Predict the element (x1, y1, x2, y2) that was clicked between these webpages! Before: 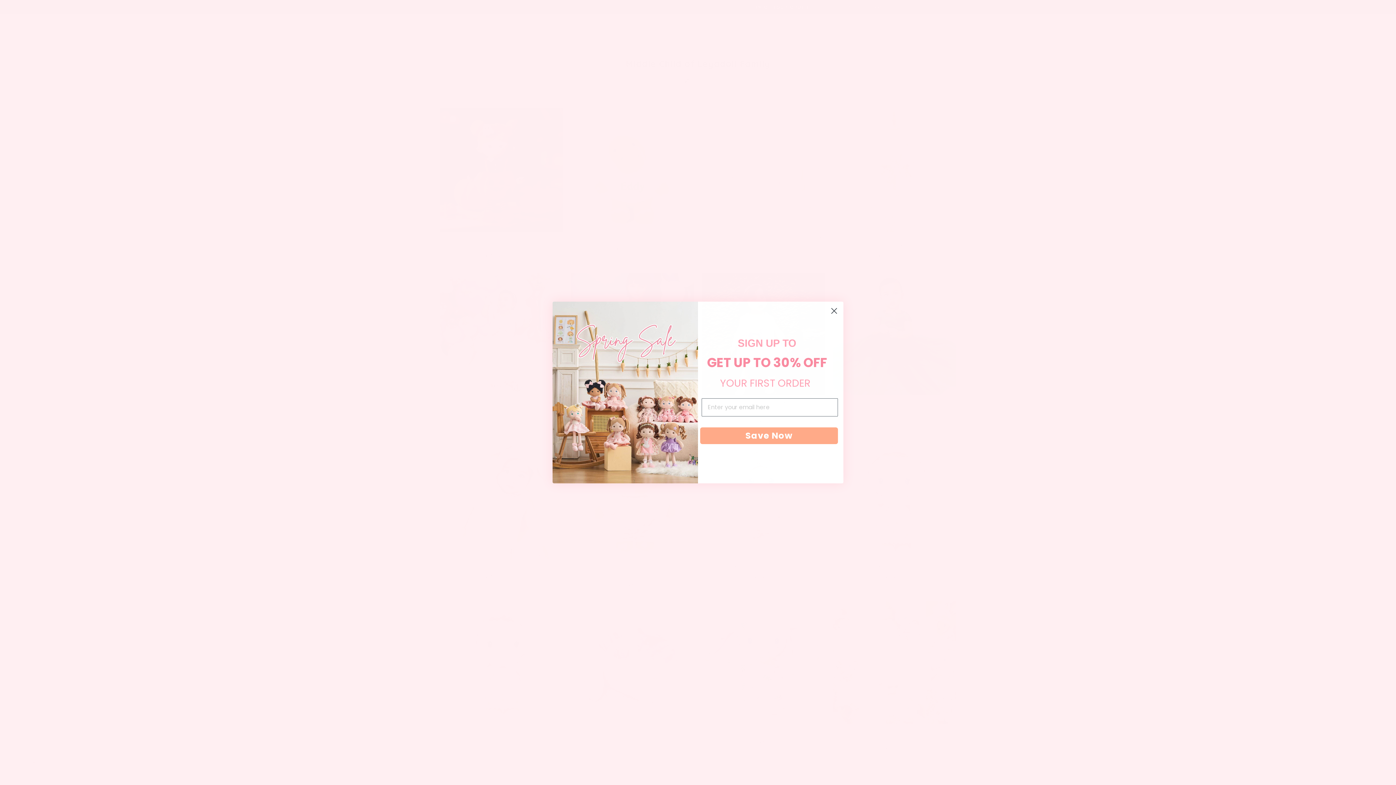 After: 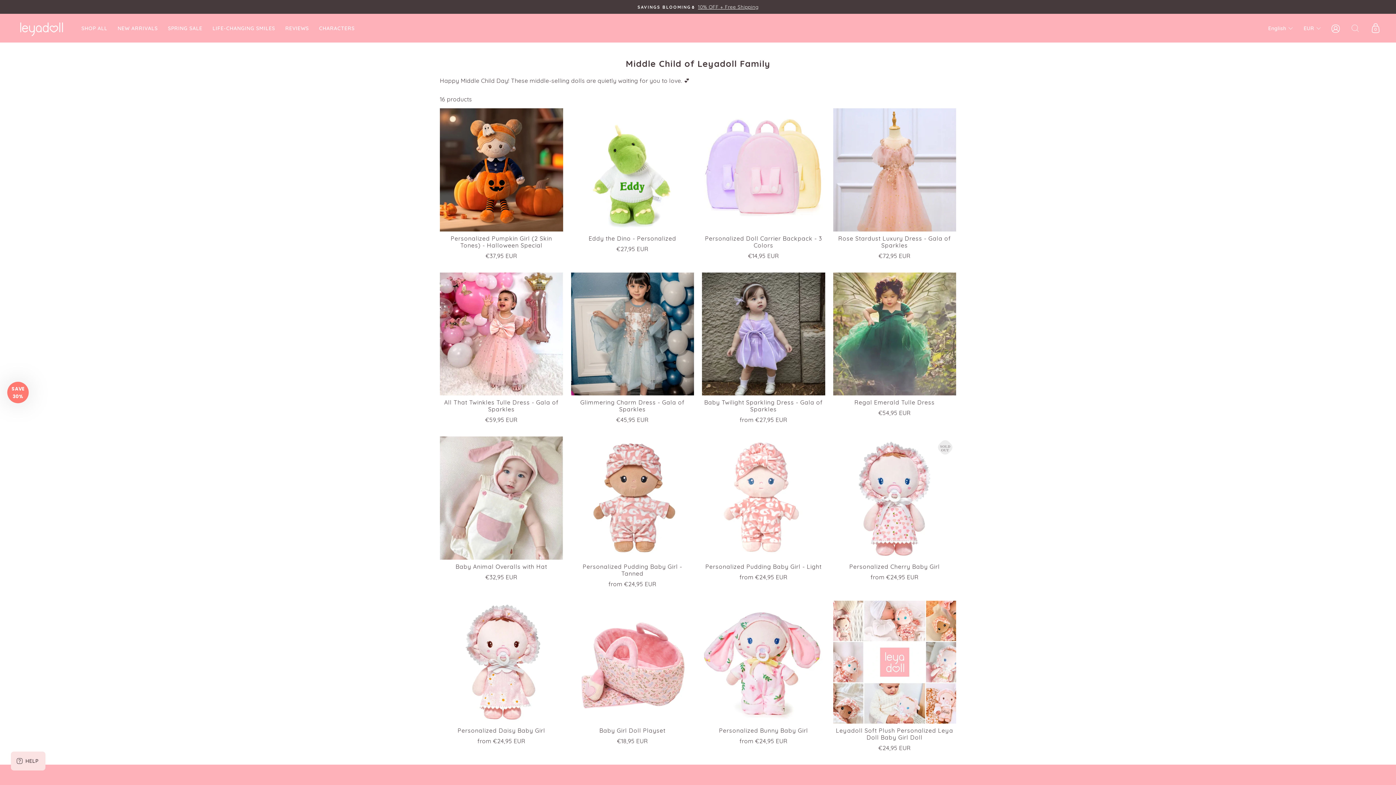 Action: bbox: (828, 304, 840, 317) label: Close dialog